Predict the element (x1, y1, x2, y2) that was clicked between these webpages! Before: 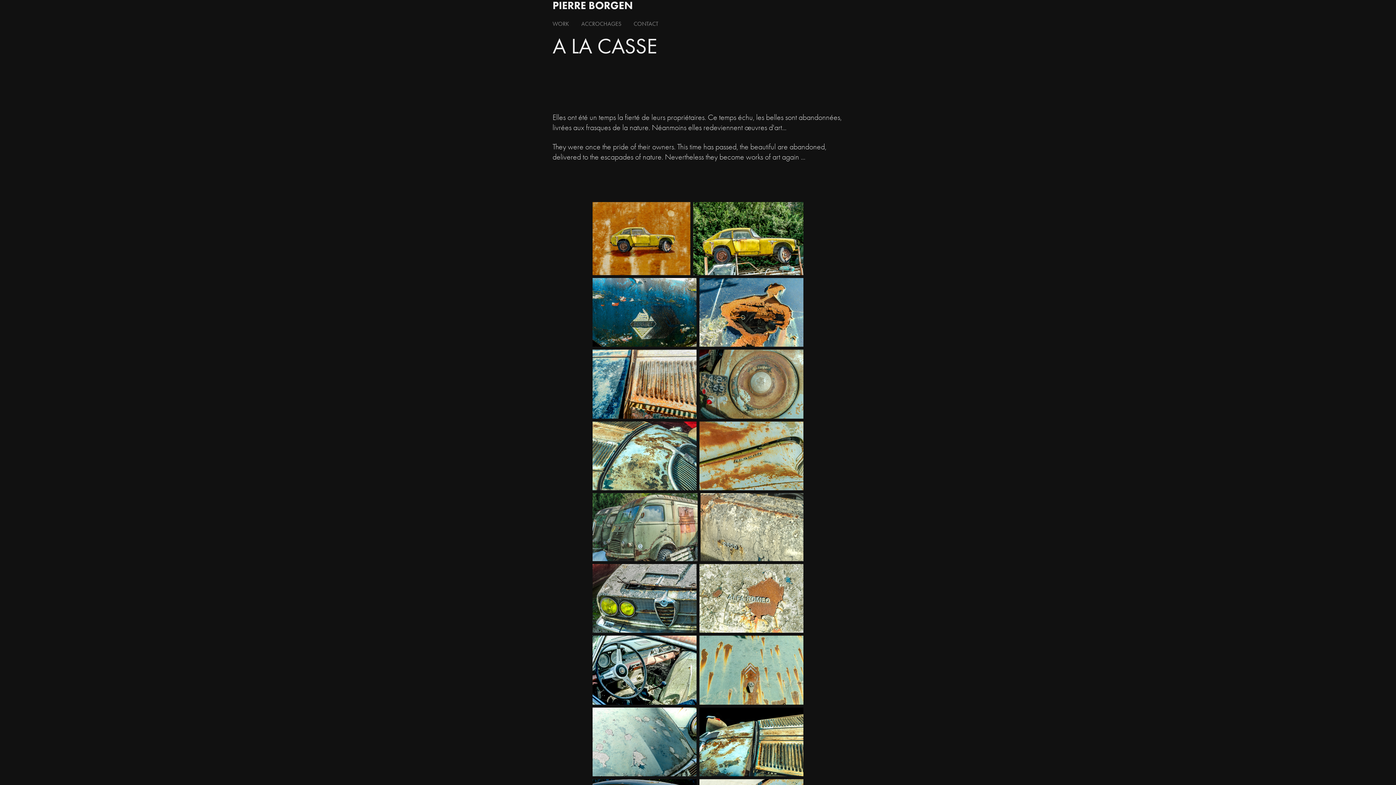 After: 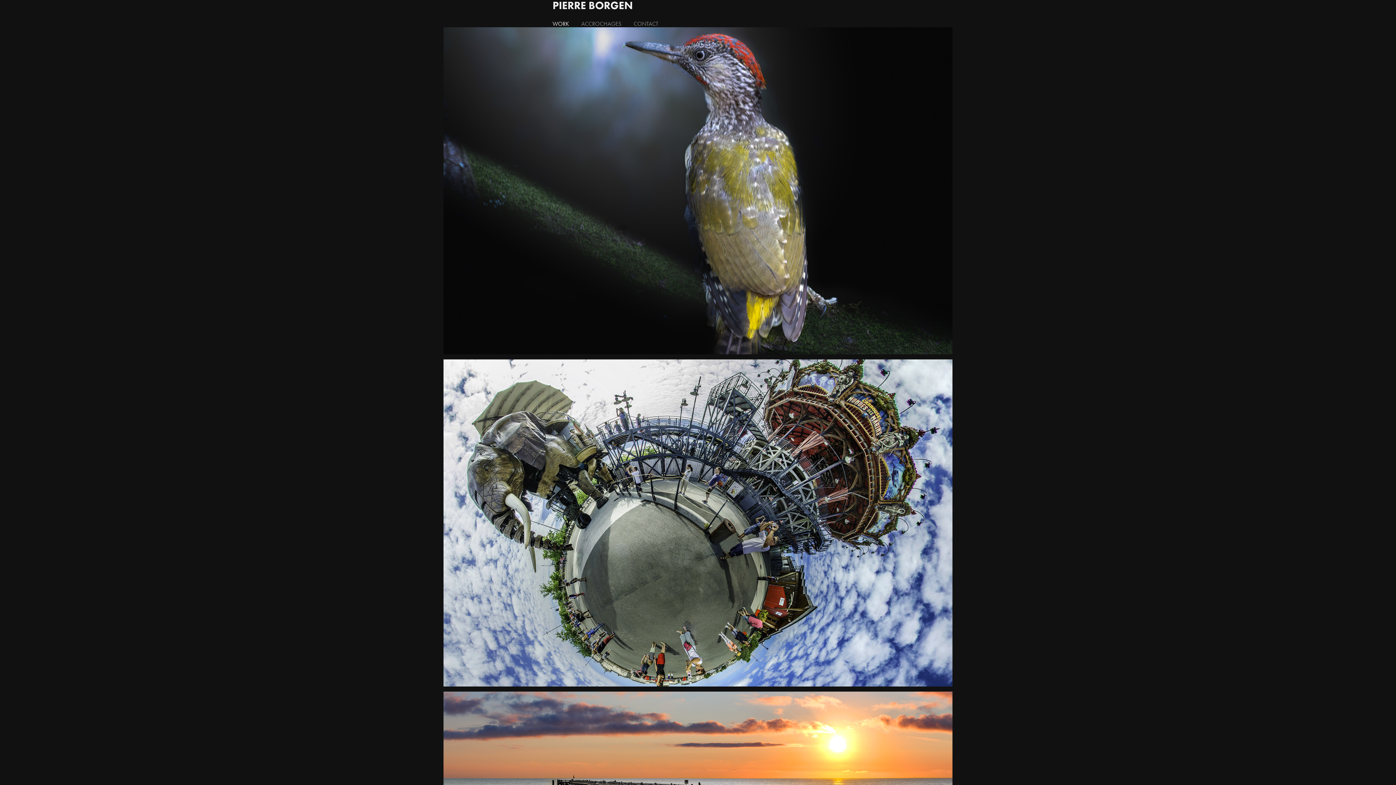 Action: label: PIERRE BORGEN bbox: (552, -1, 633, 12)